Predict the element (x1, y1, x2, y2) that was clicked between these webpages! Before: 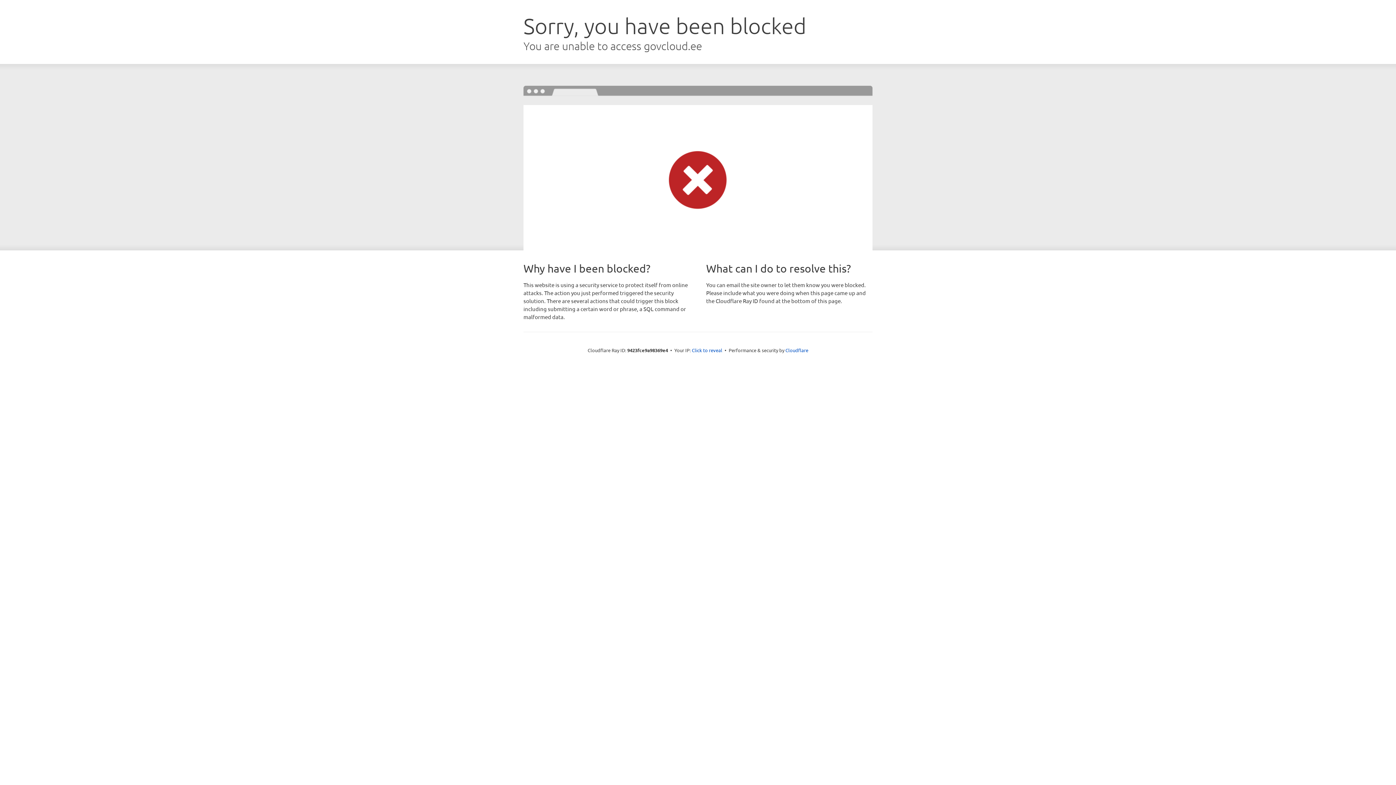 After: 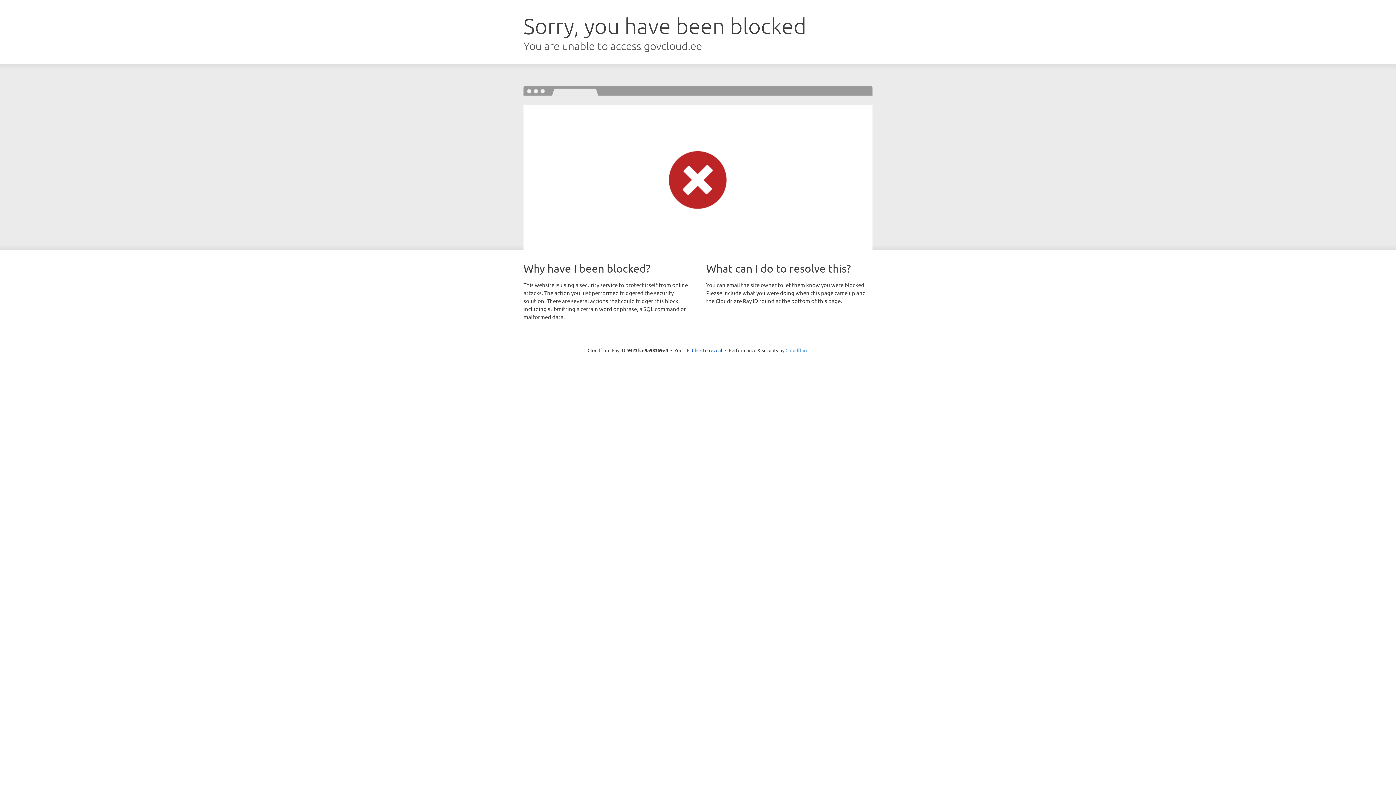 Action: bbox: (785, 347, 808, 353) label: Cloudflare